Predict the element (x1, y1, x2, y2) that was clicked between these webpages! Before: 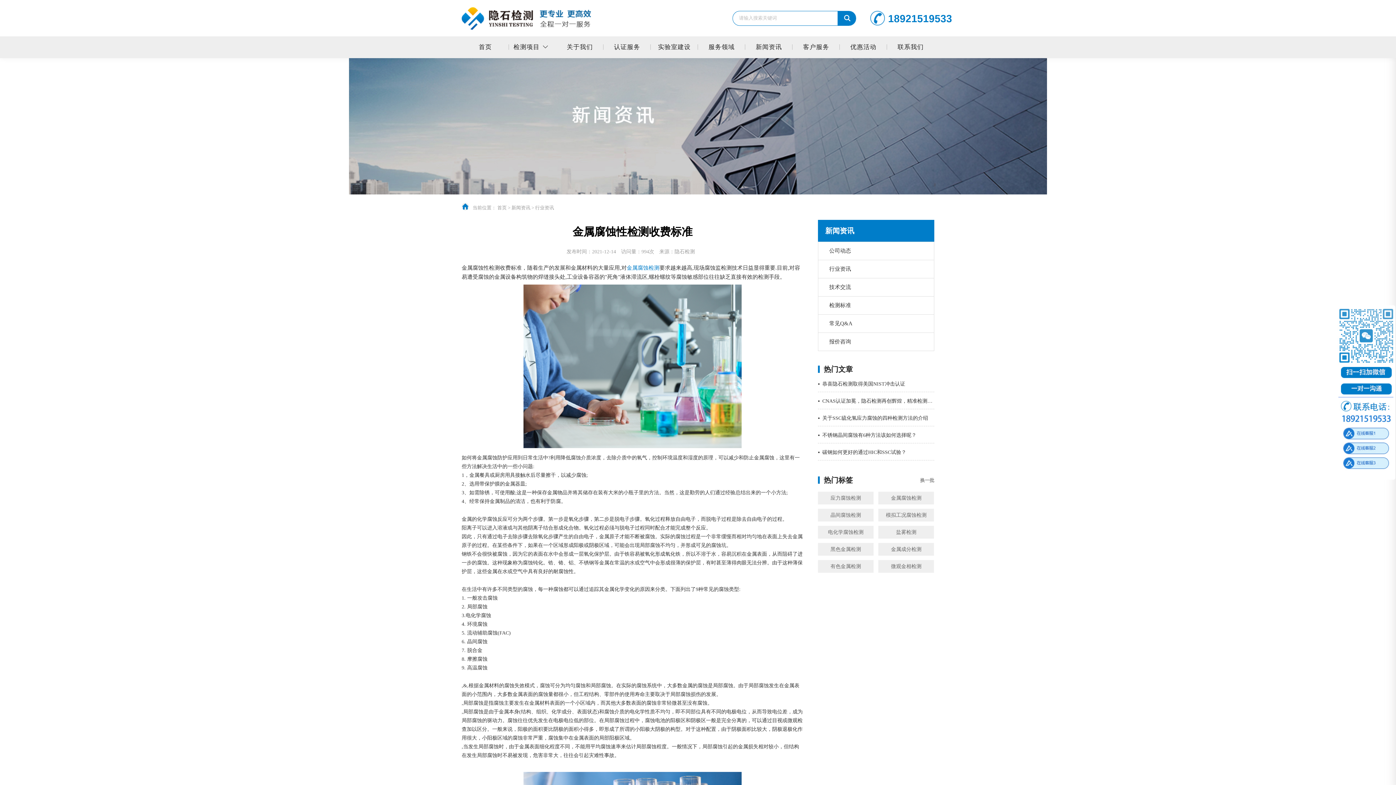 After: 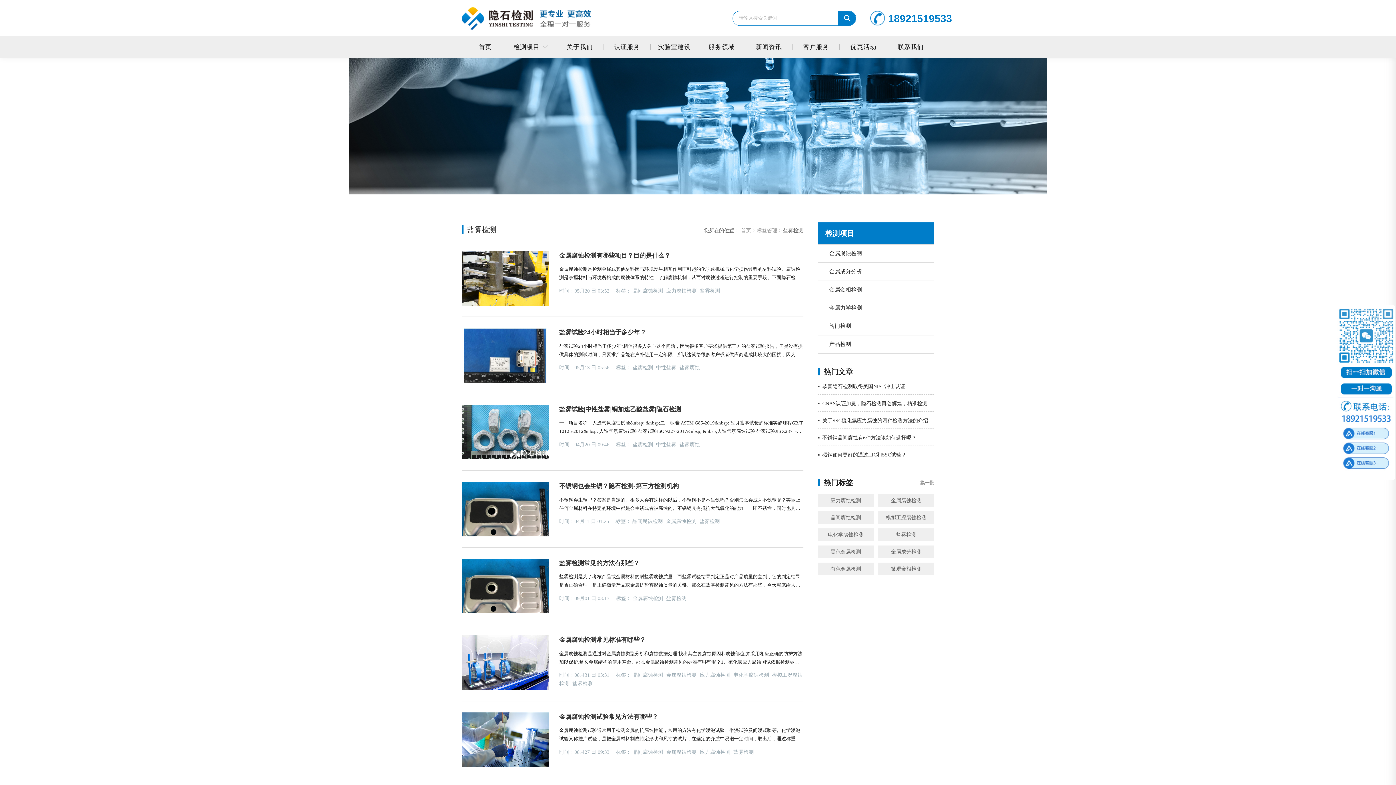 Action: label: 盐雾检测 bbox: (878, 526, 934, 538)